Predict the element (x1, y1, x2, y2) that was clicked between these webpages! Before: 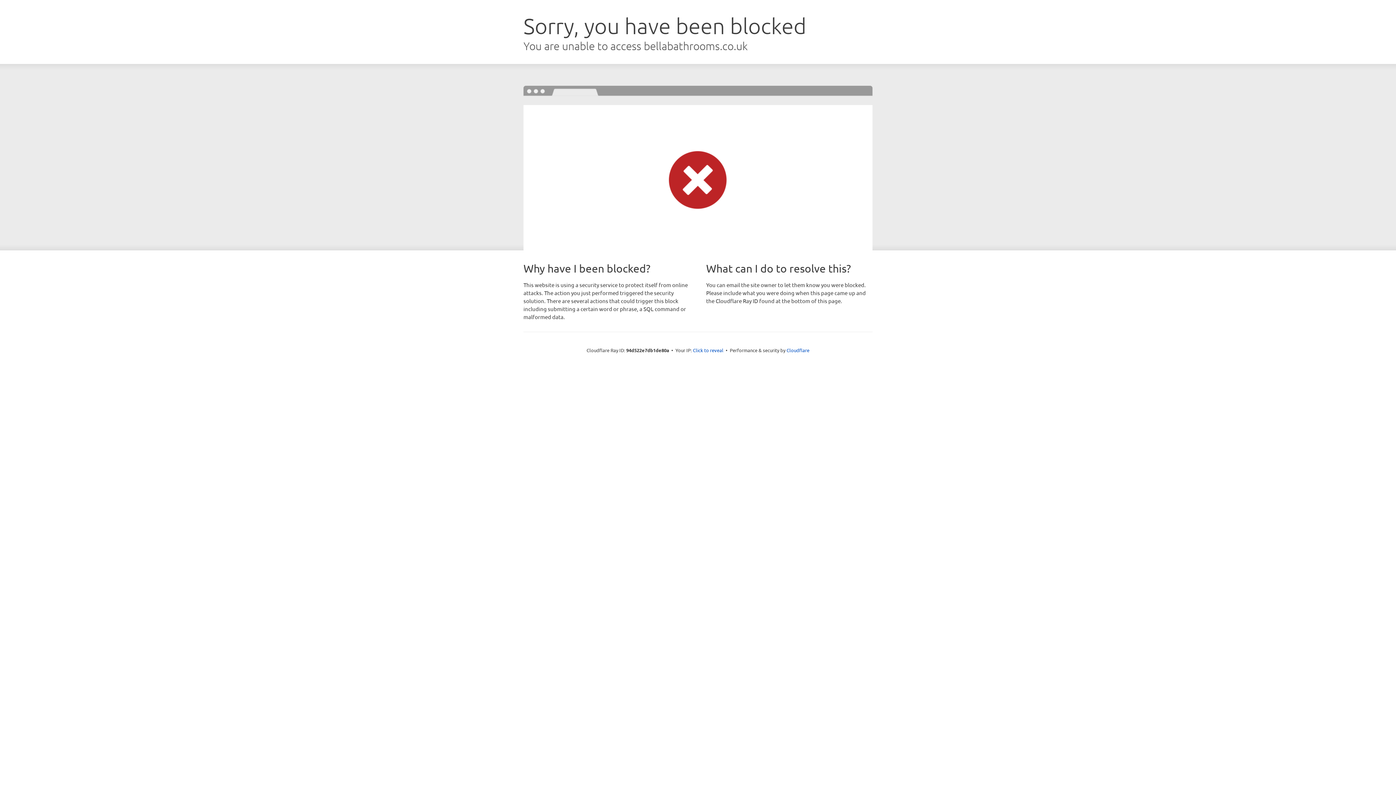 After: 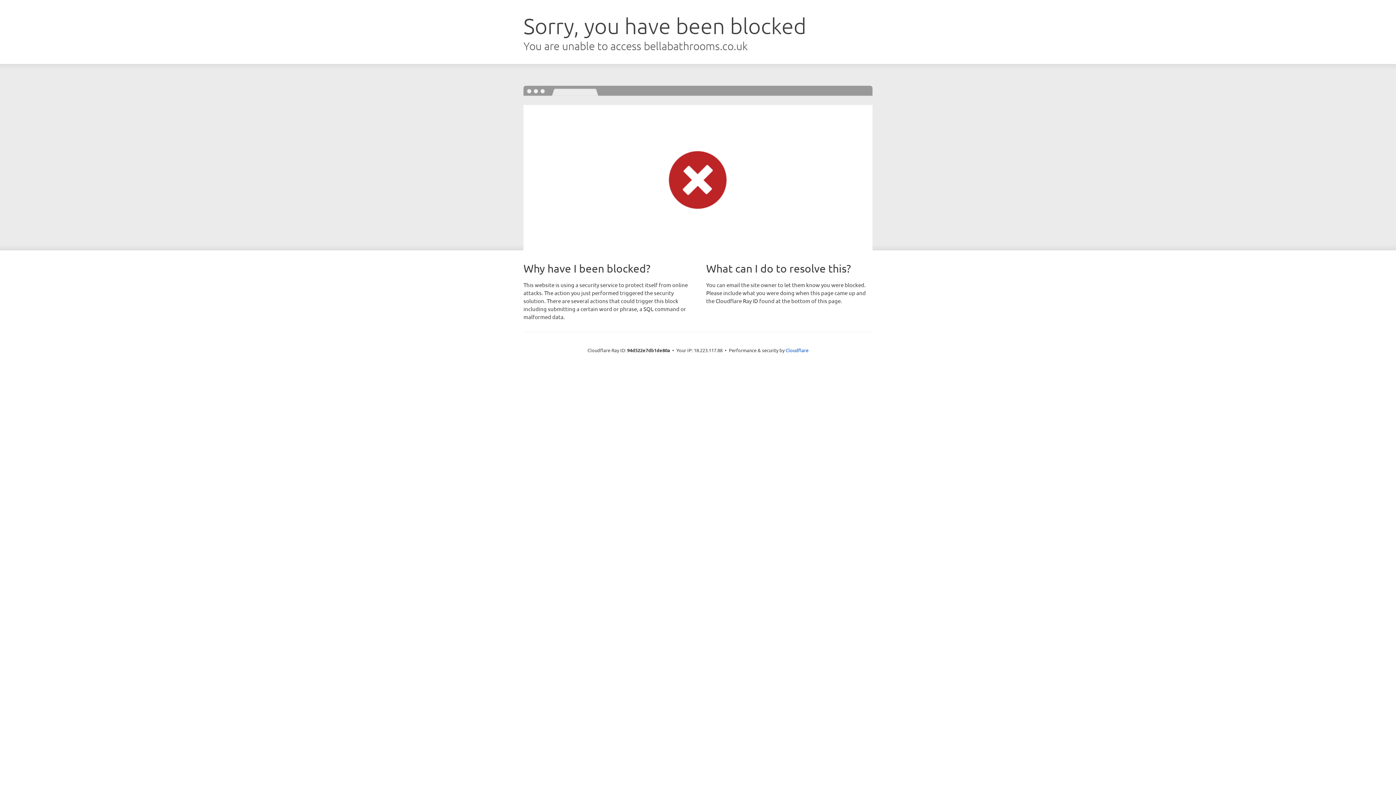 Action: label: Click to reveal bbox: (693, 346, 723, 353)